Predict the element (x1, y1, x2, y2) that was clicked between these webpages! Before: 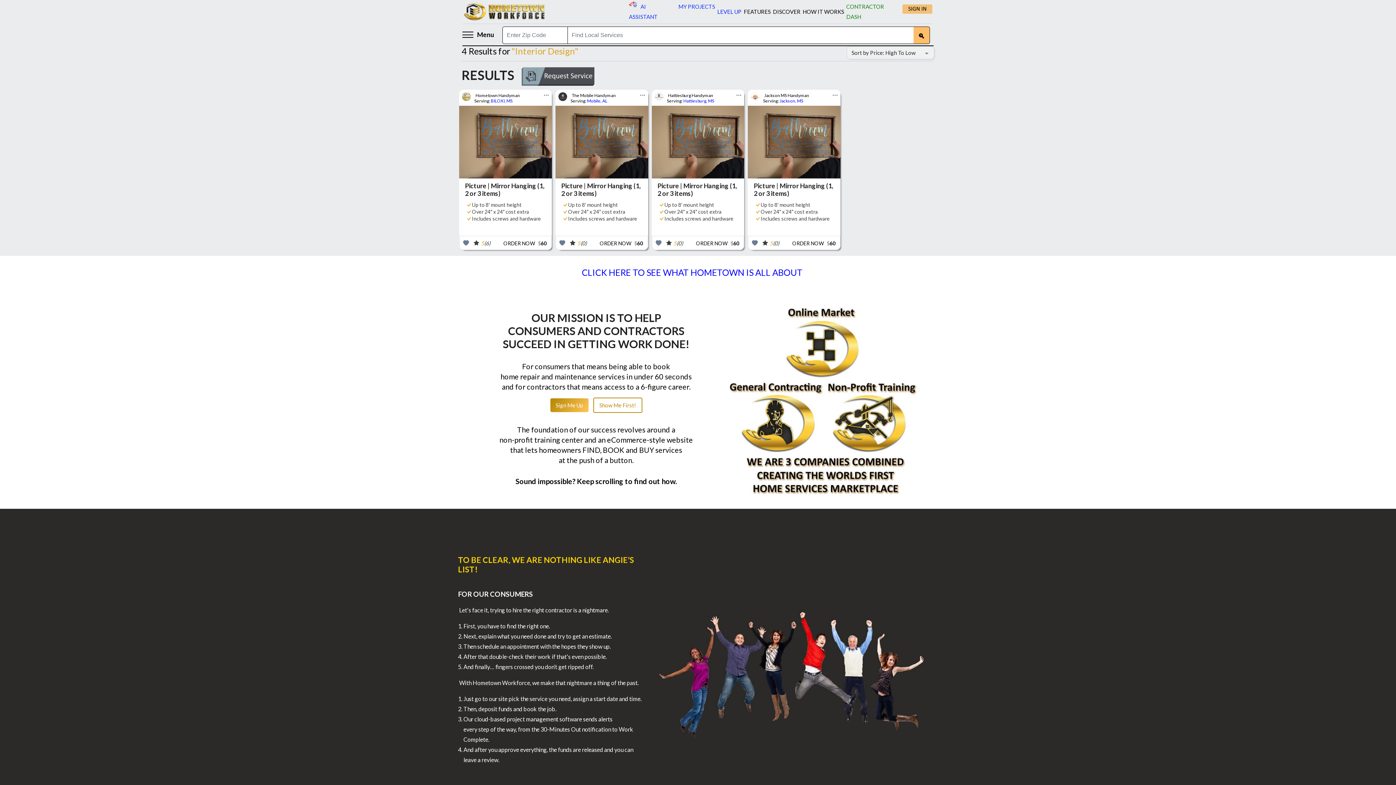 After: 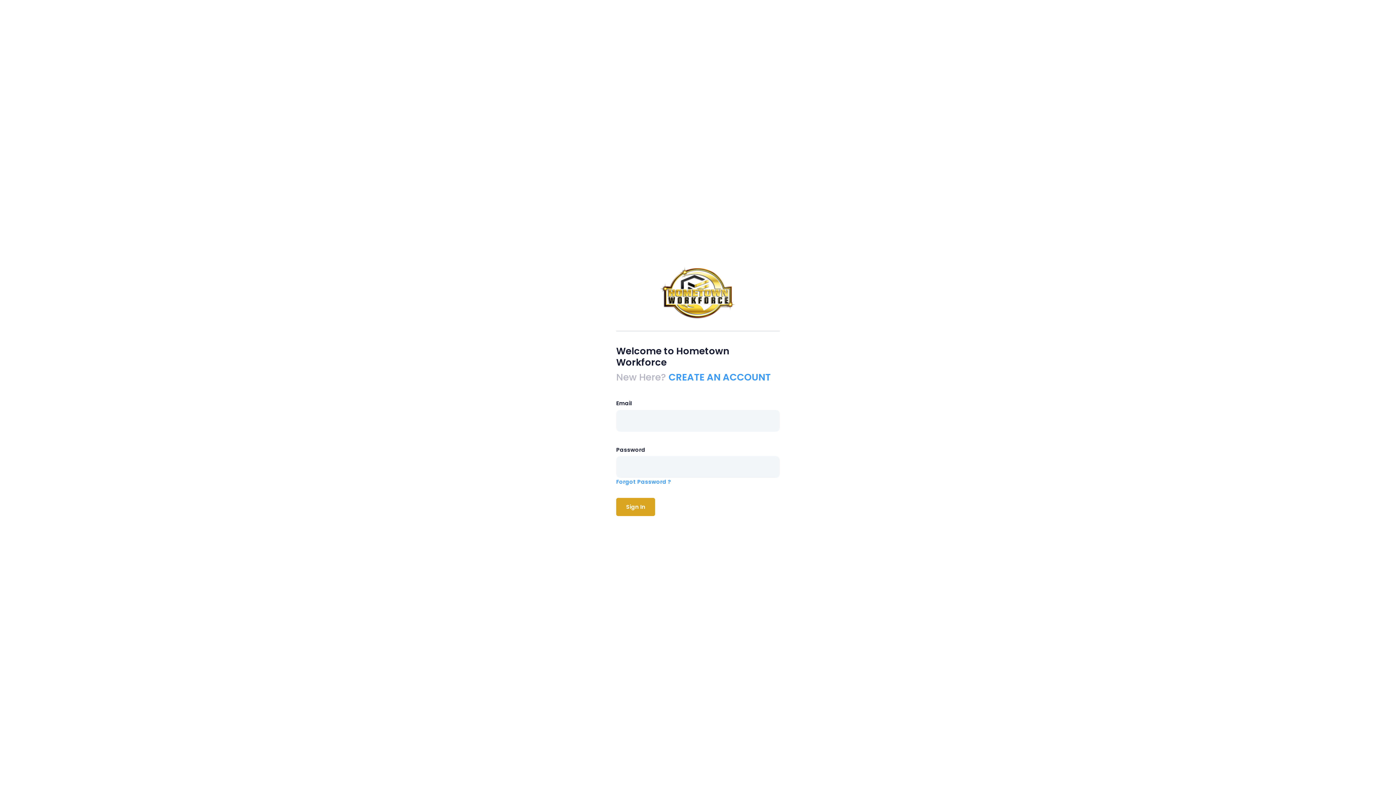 Action: label: MY PROJECTS bbox: (678, 1, 715, 21)